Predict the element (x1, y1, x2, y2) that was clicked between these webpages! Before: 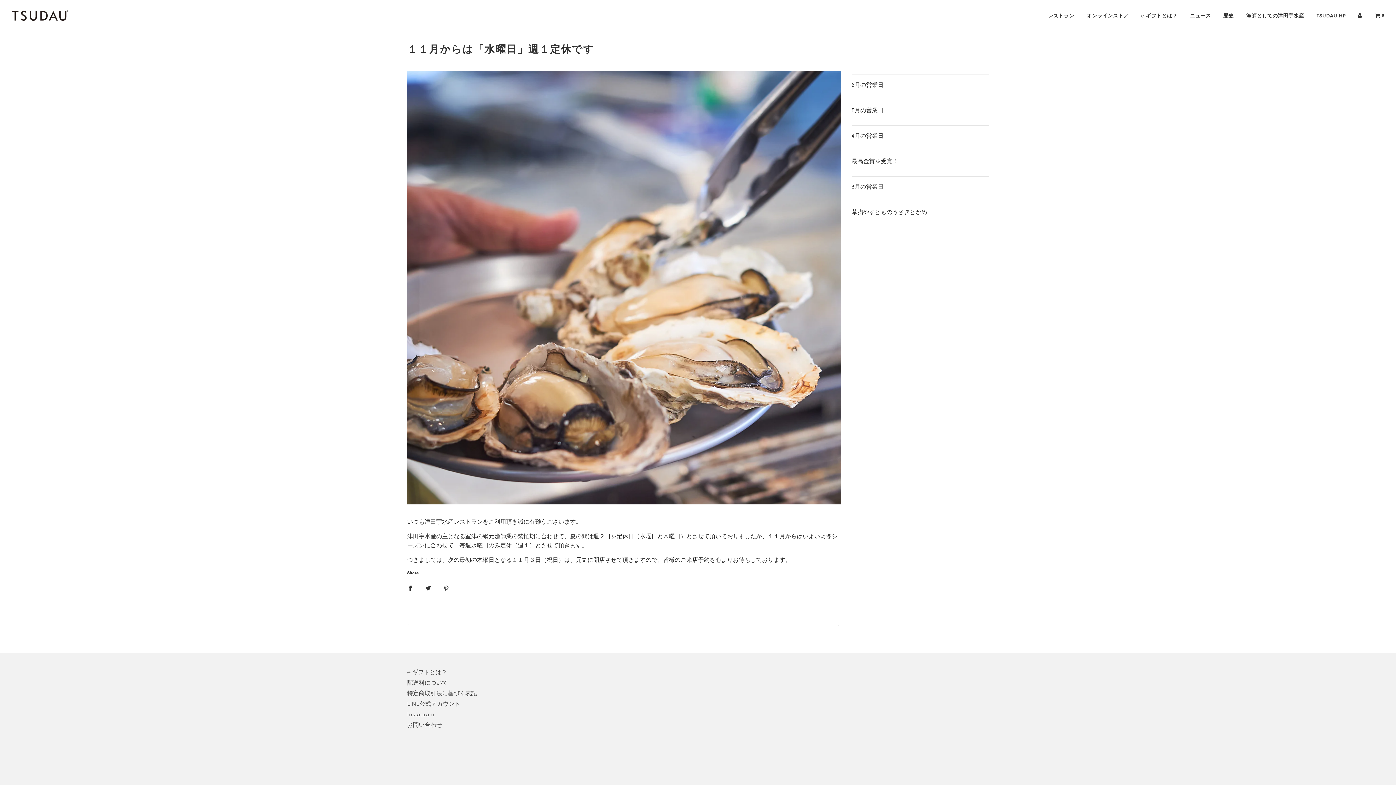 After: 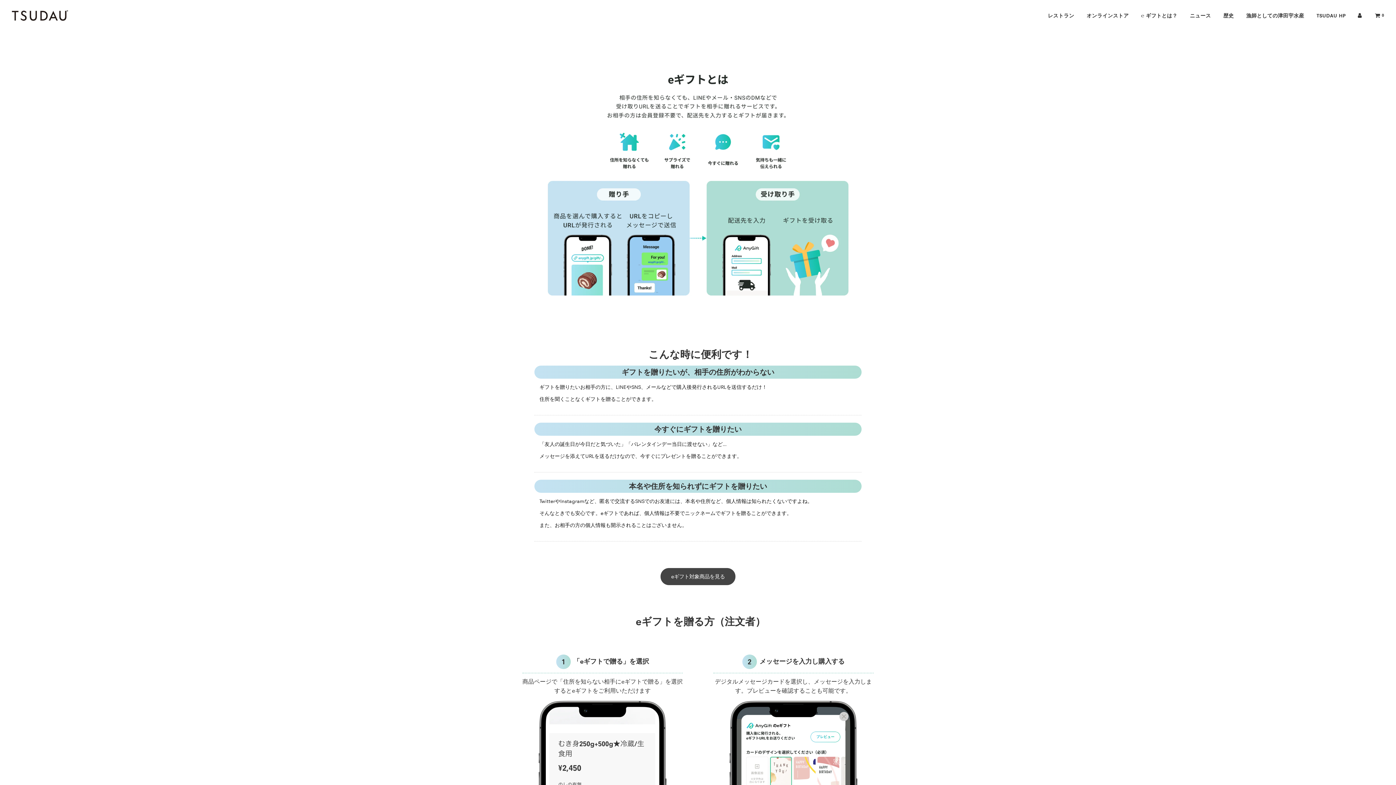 Action: label: ℮ ギフトとは？ bbox: (407, 668, 447, 675)